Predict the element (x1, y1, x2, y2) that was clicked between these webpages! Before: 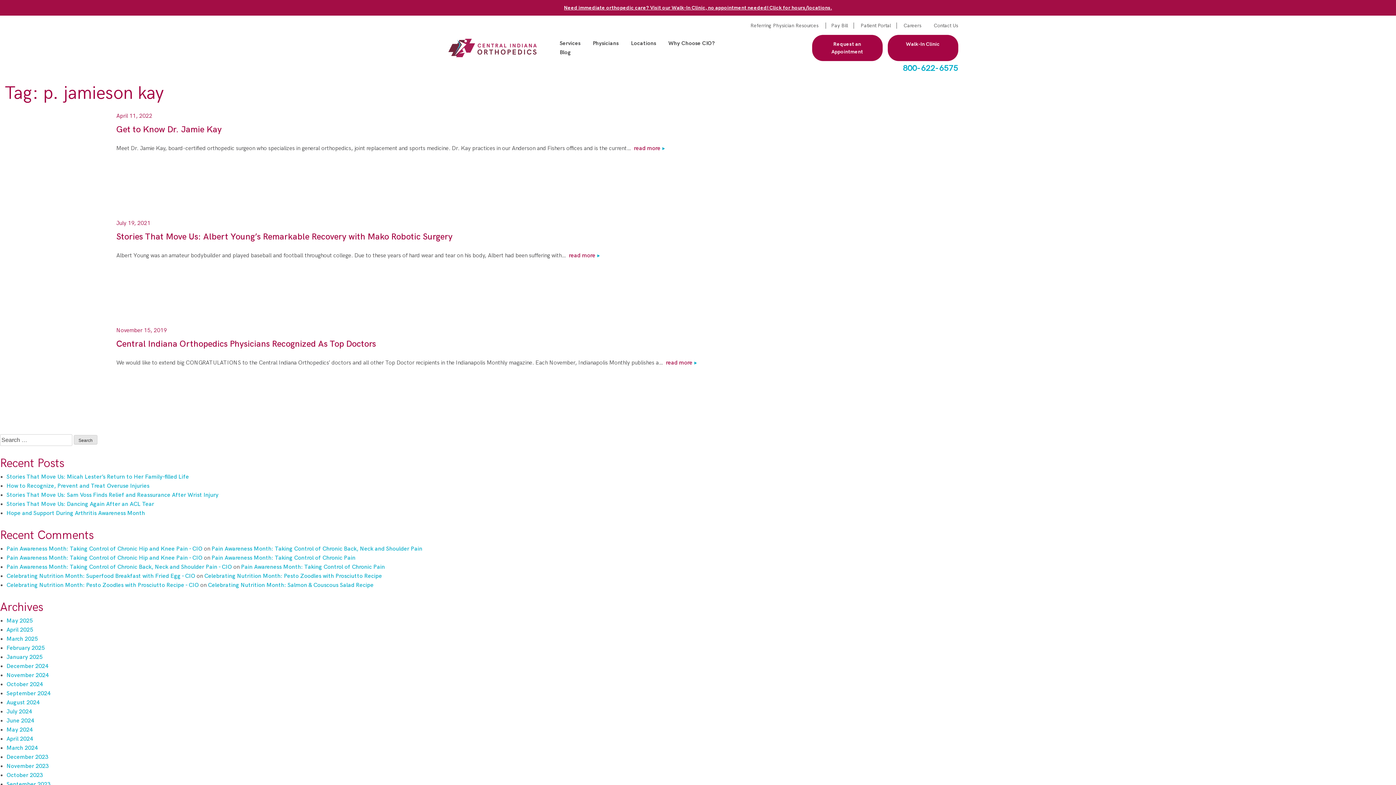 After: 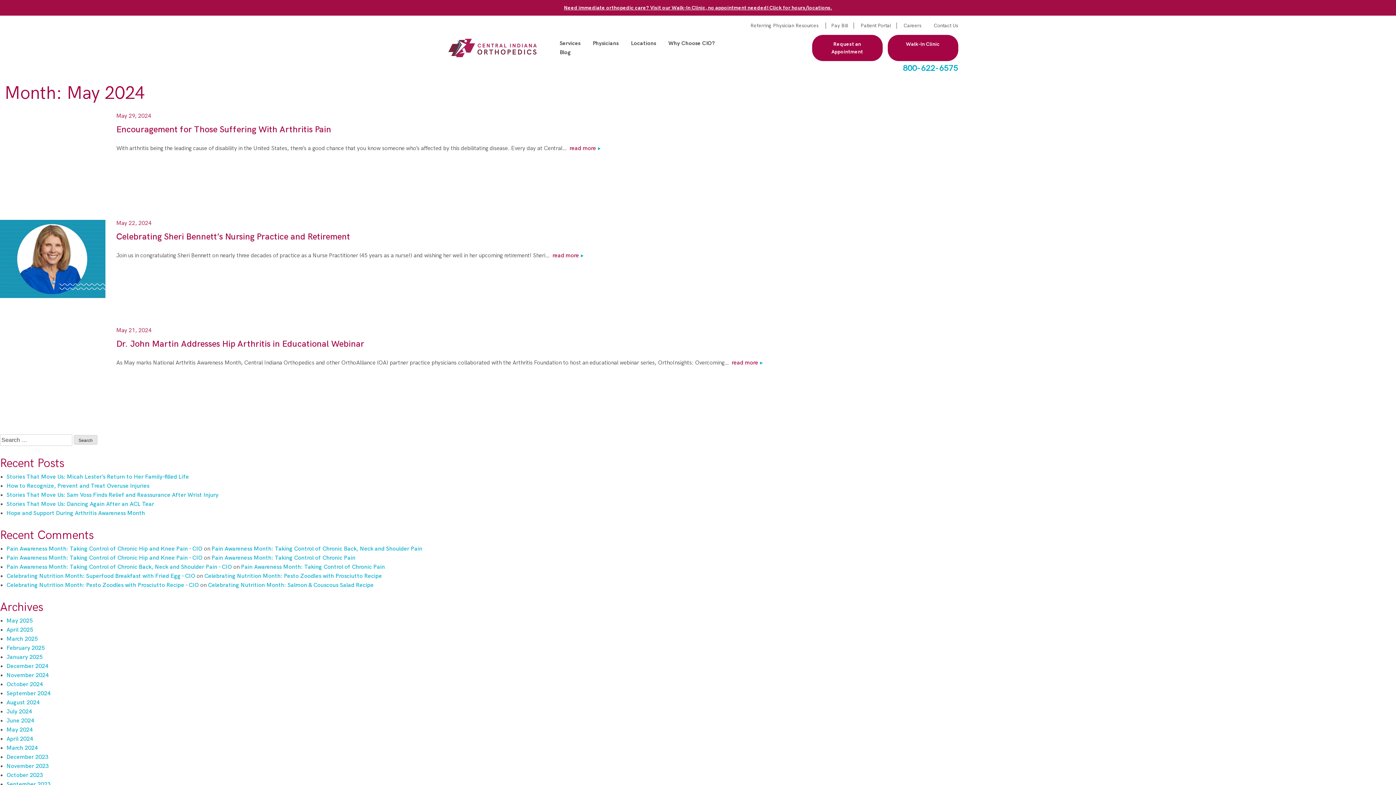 Action: label: May 2024 bbox: (6, 726, 32, 733)